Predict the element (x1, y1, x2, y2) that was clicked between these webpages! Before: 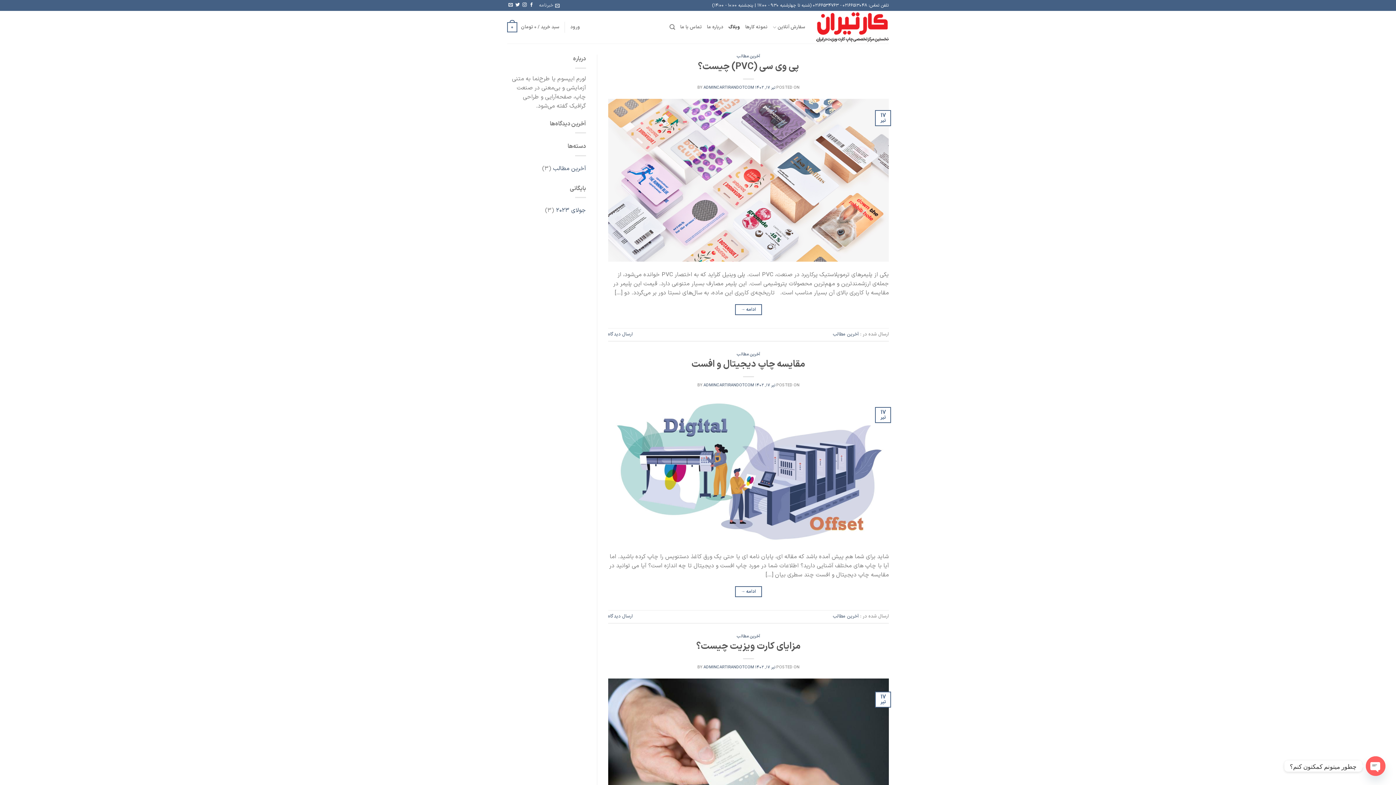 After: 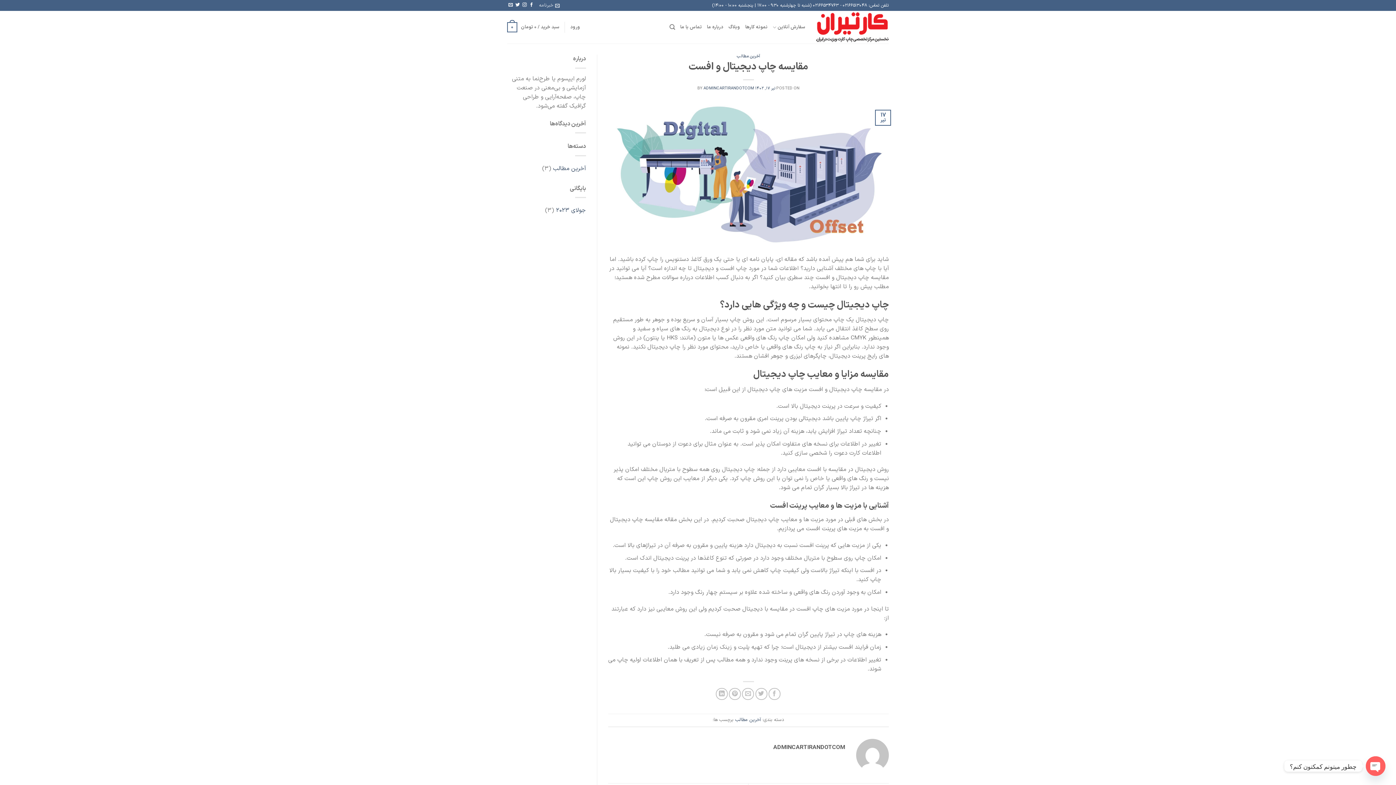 Action: bbox: (608, 465, 889, 474)